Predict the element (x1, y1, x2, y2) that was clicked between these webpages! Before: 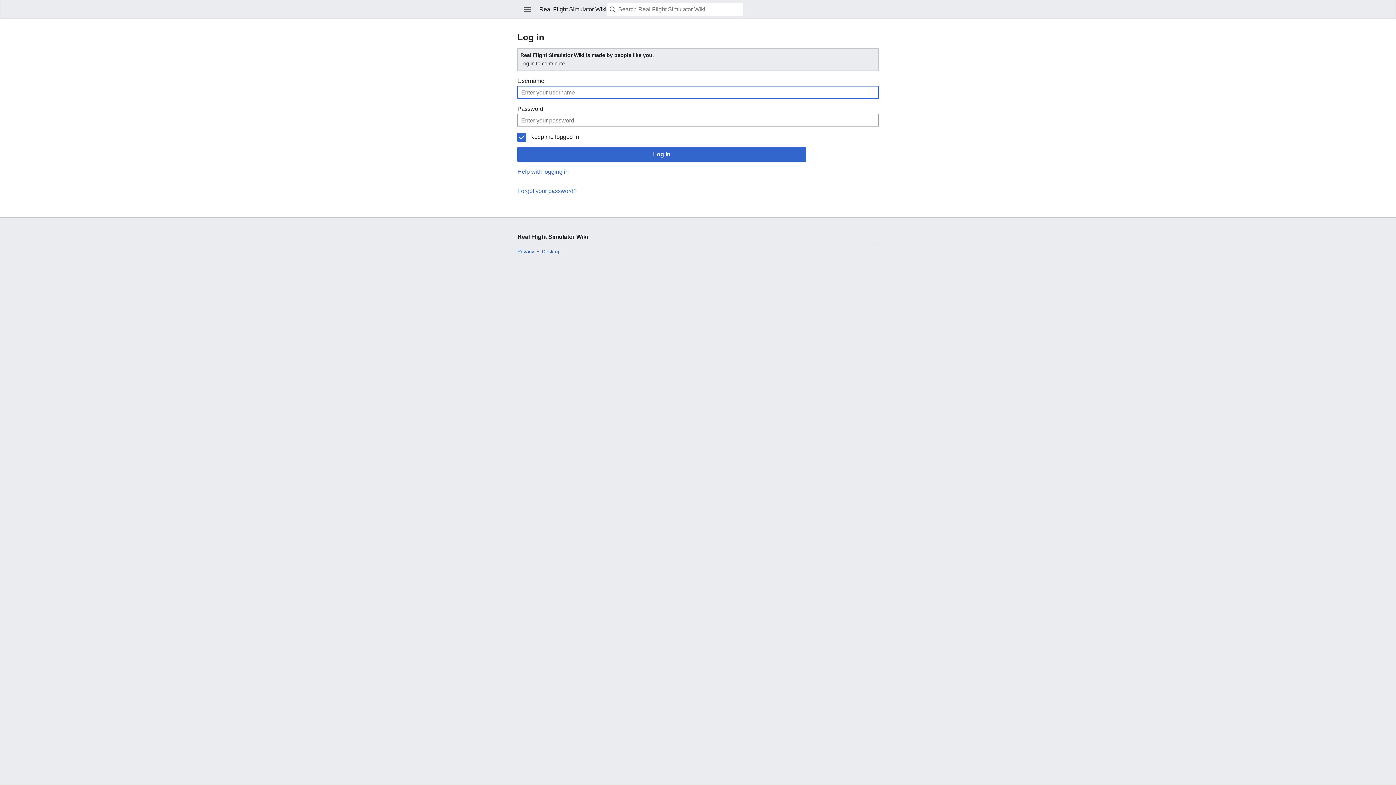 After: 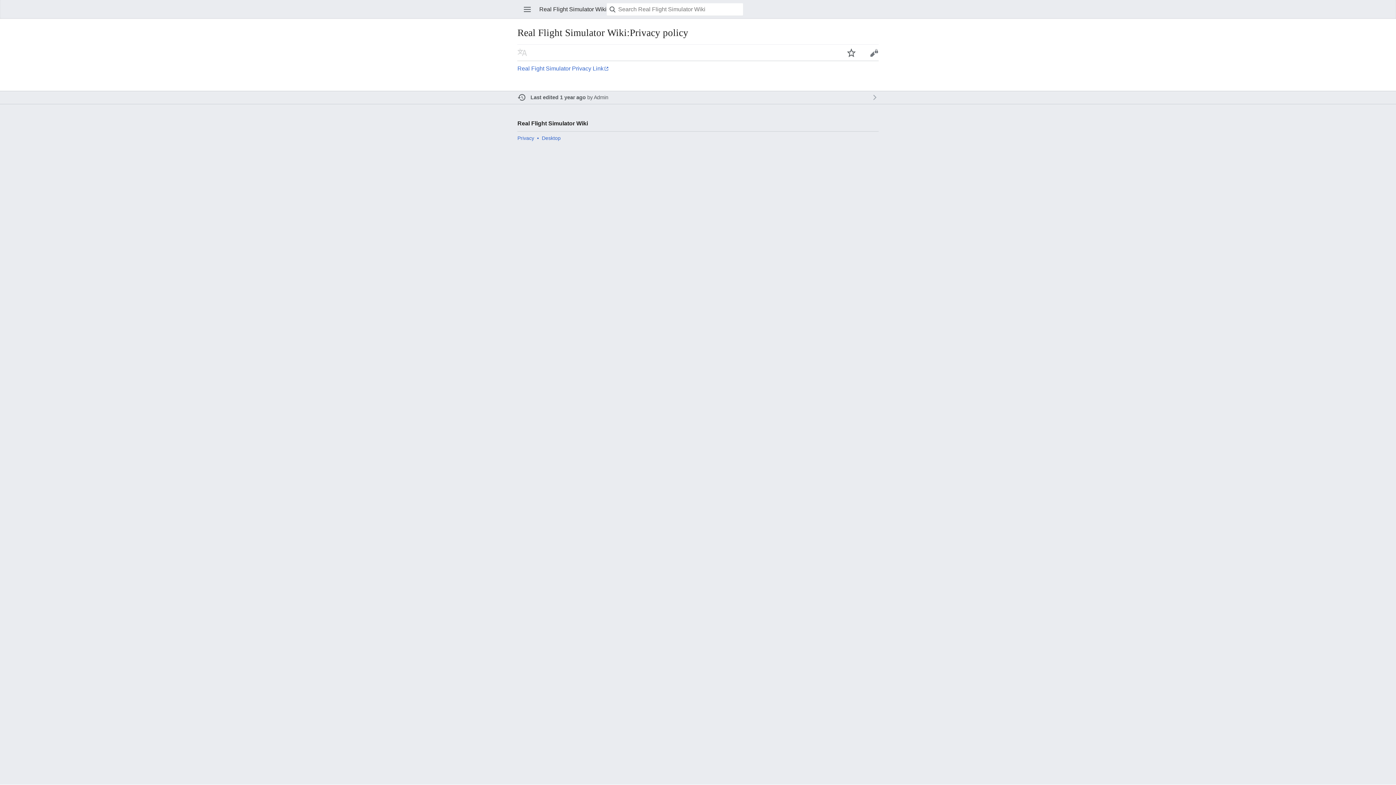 Action: bbox: (517, 248, 534, 254) label: Privacy